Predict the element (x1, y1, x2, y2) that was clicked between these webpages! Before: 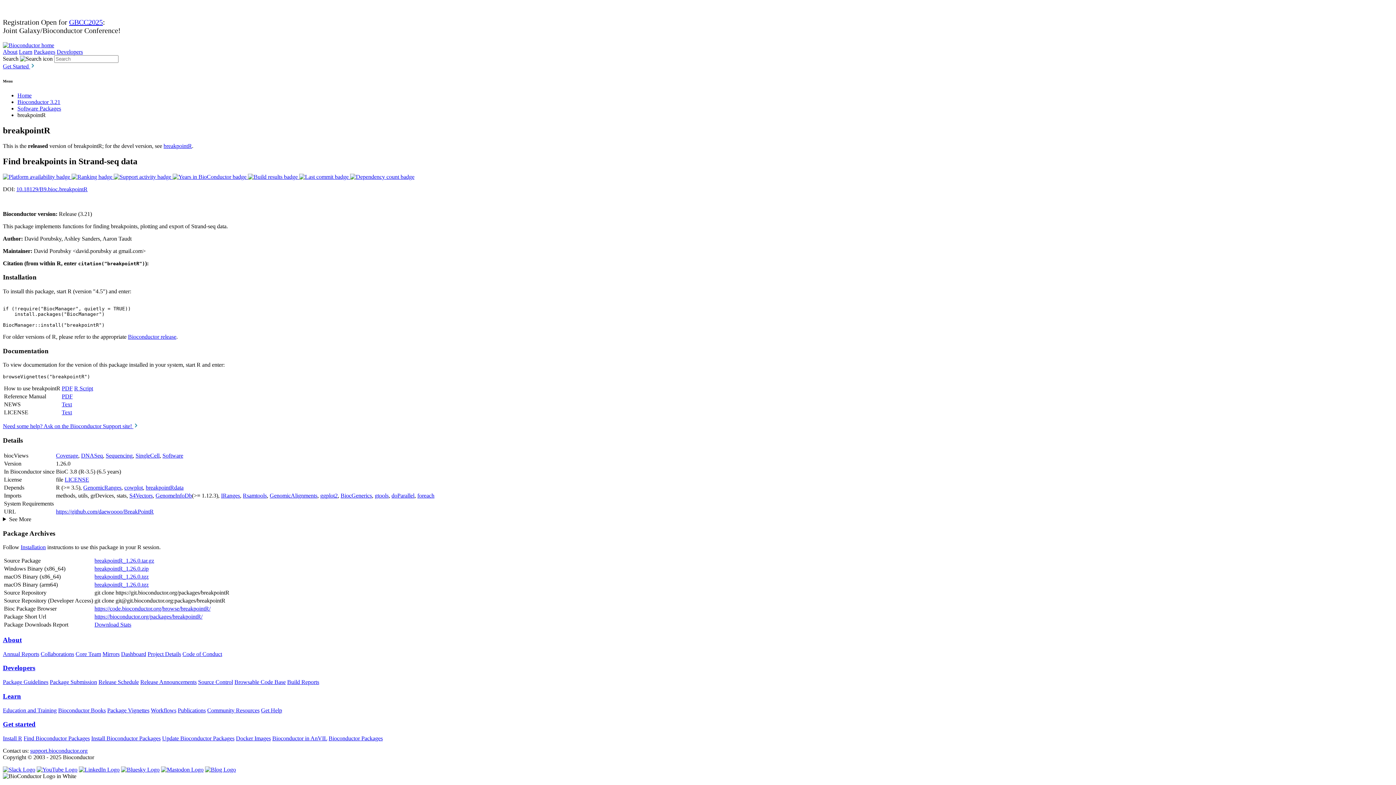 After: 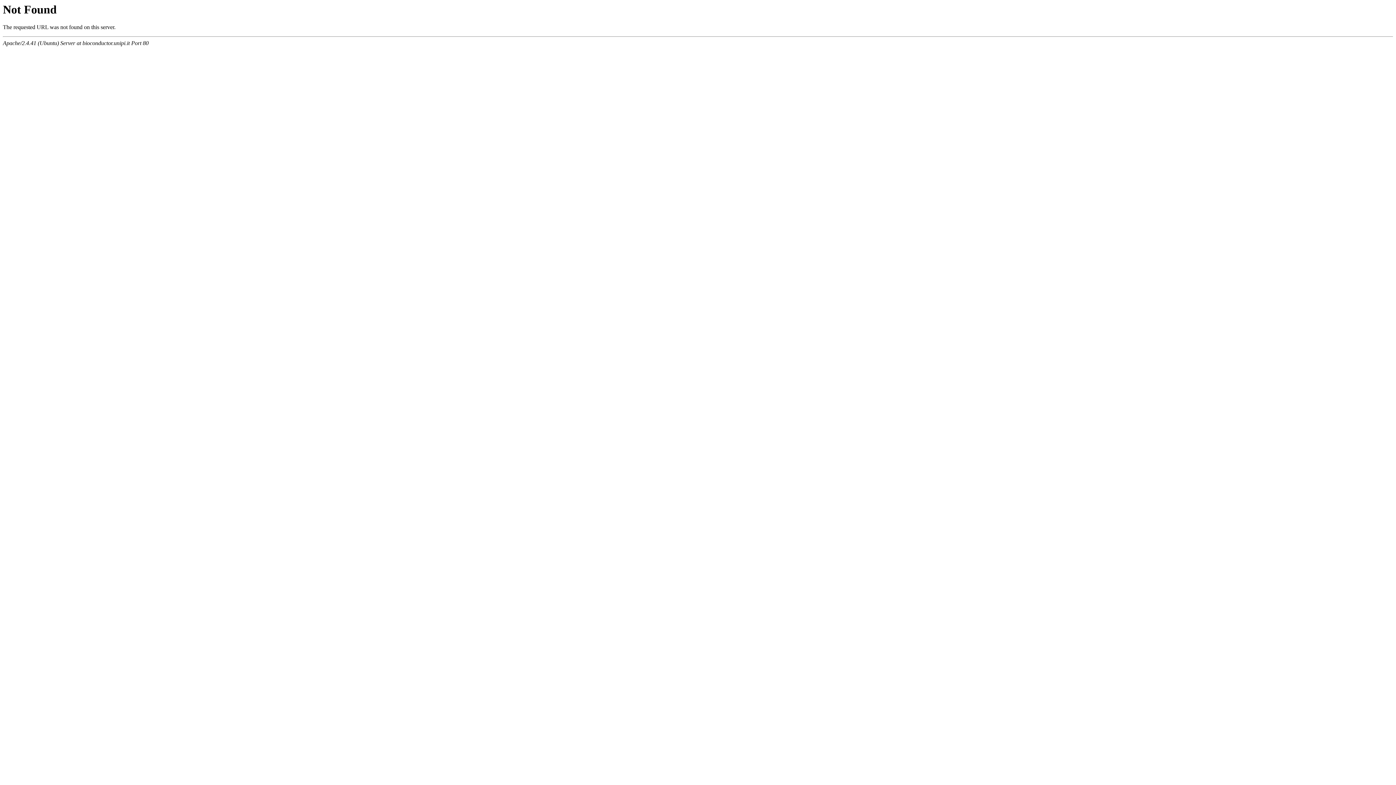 Action: label: Release Schedule bbox: (98, 679, 138, 685)